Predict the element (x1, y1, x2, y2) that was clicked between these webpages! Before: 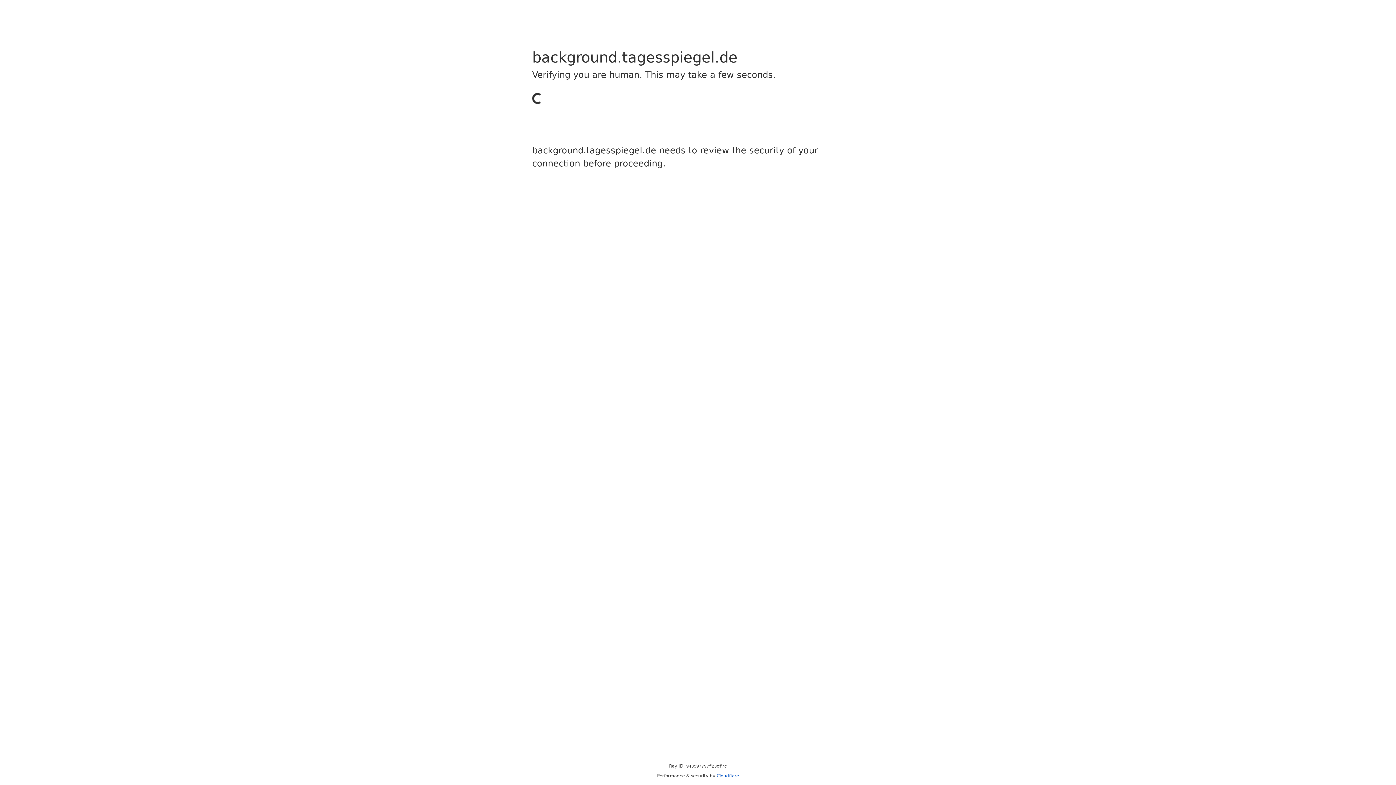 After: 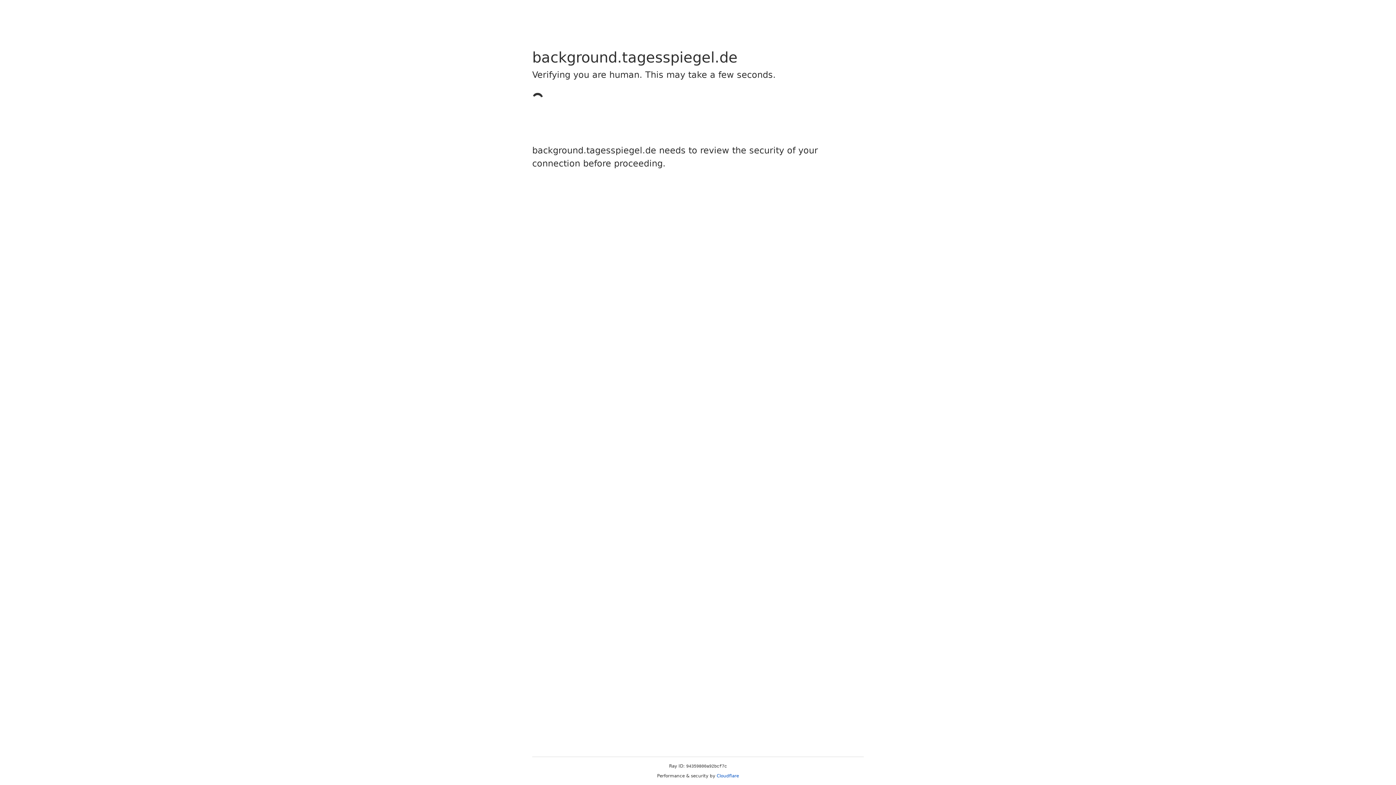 Action: bbox: (716, 773, 739, 778) label: Cloudflare